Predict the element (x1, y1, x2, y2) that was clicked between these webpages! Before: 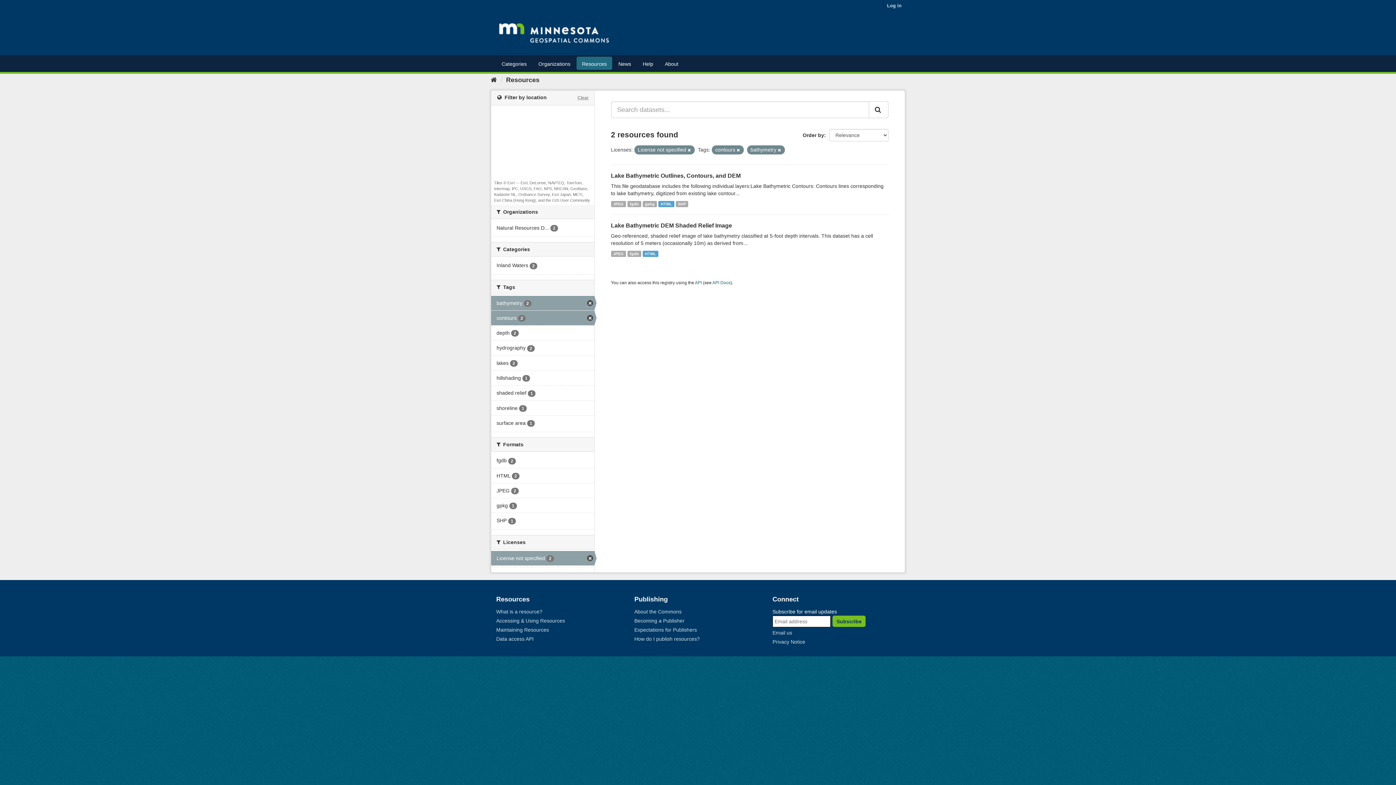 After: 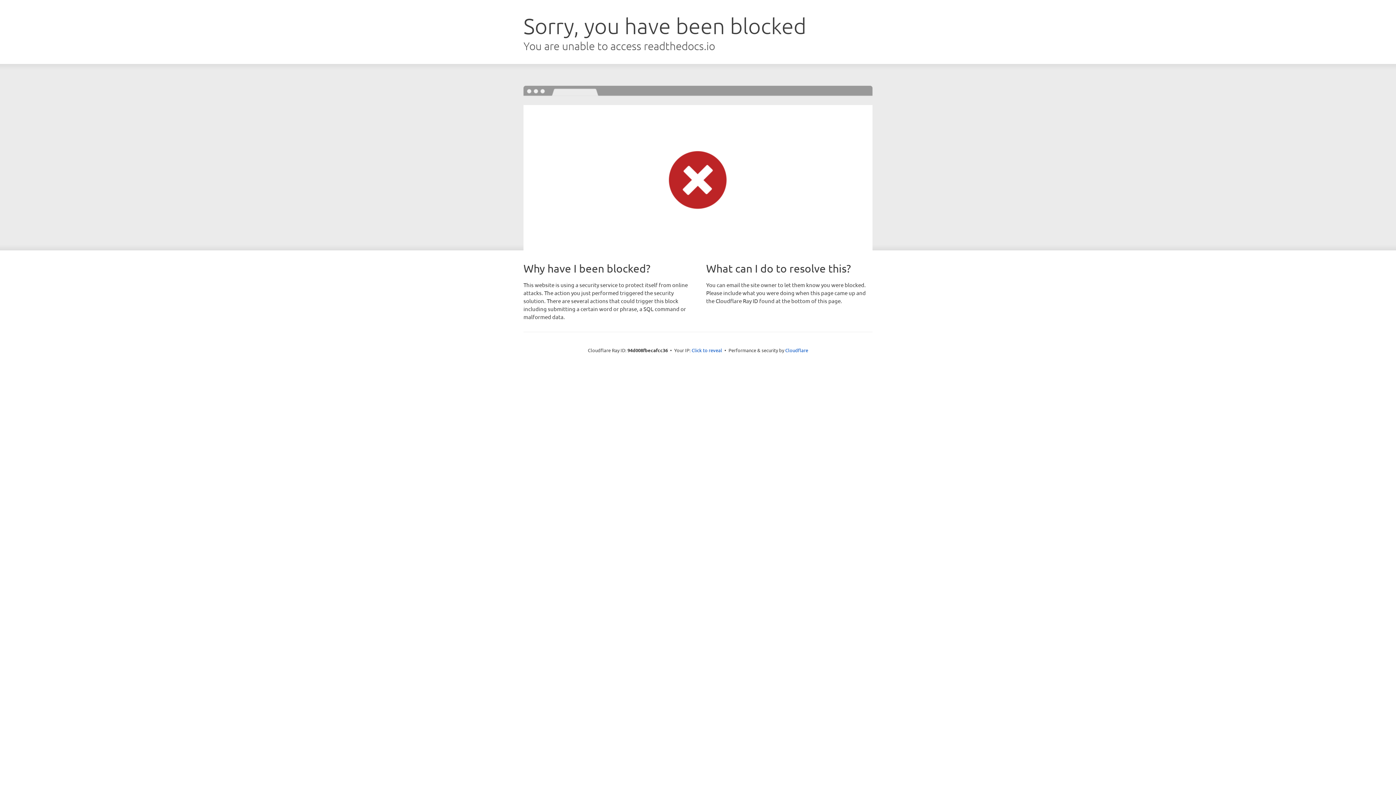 Action: bbox: (712, 280, 730, 285) label: API Docs